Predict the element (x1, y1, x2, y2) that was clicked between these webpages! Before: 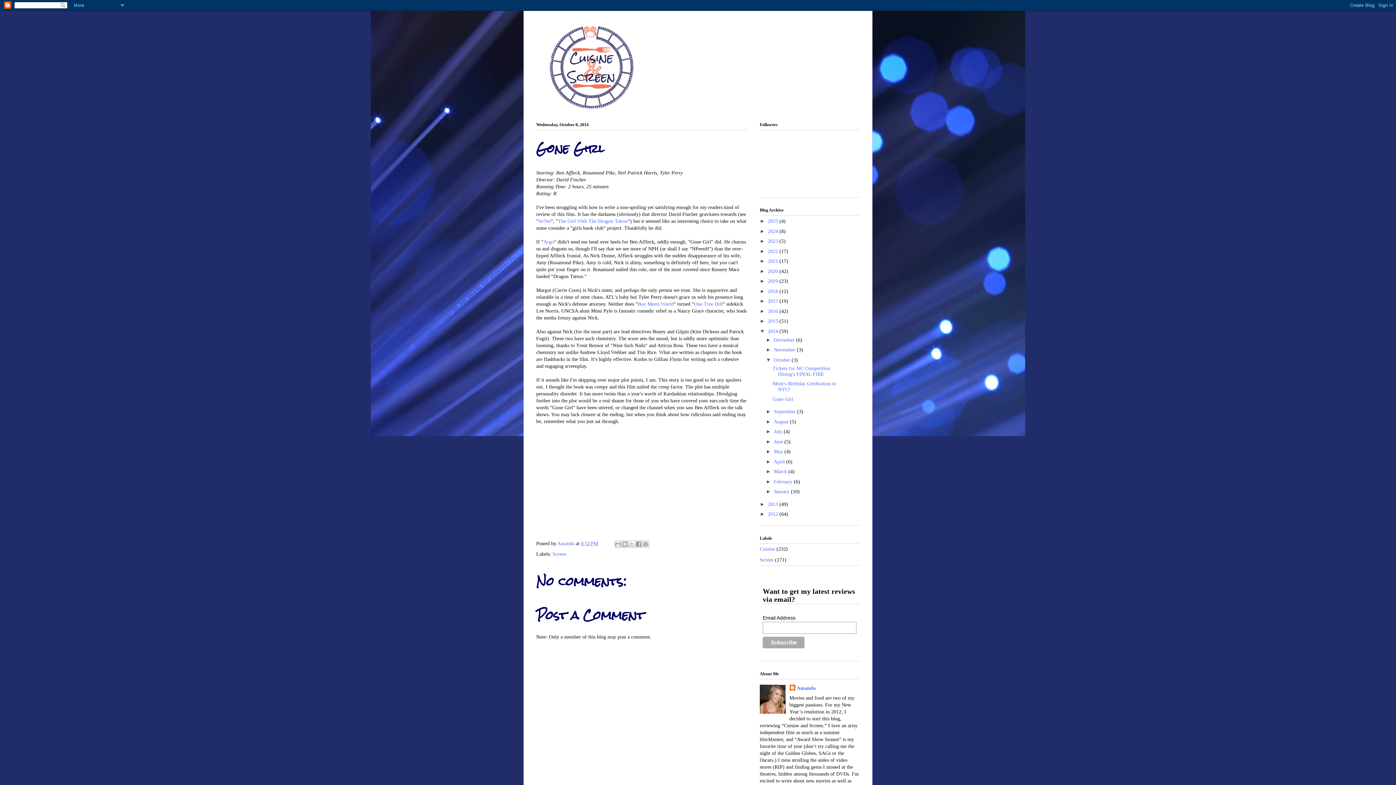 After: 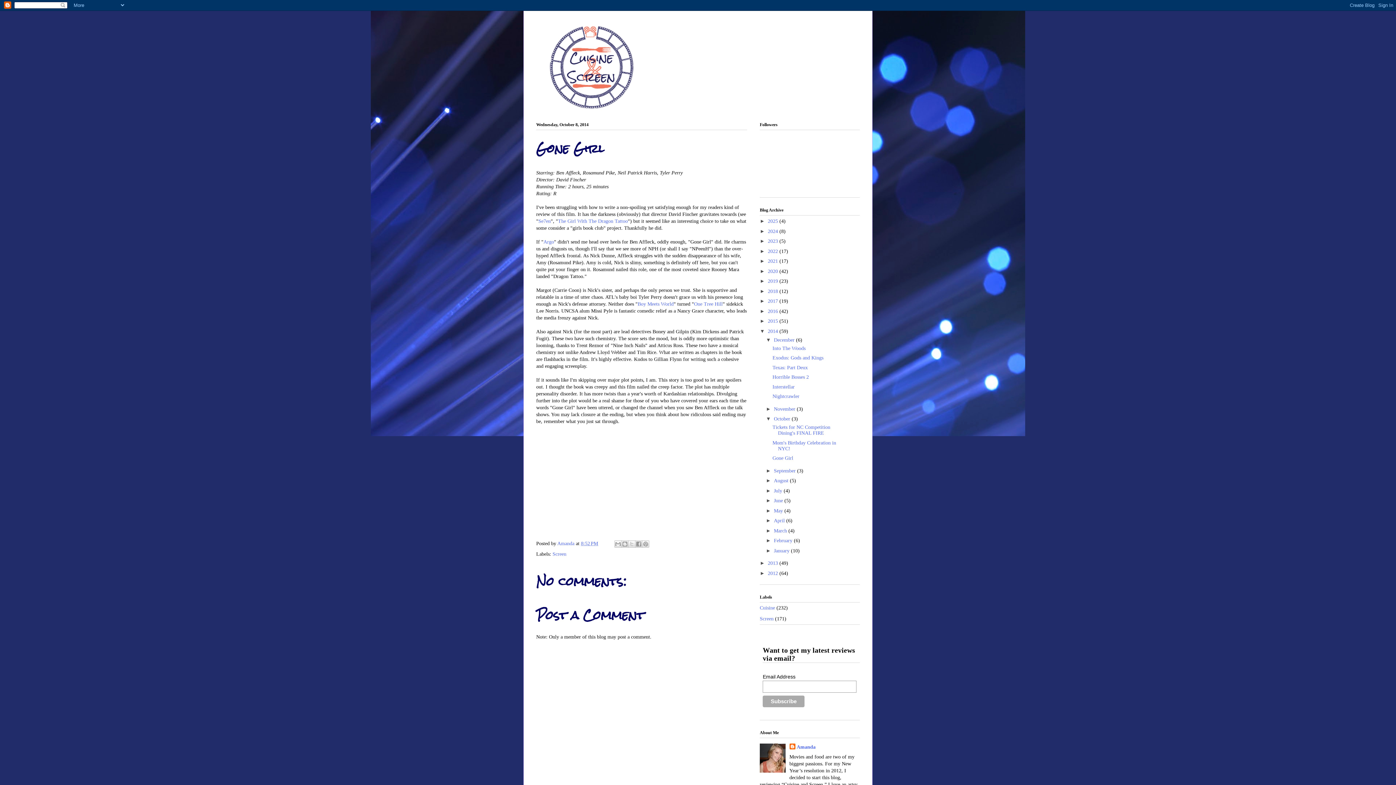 Action: bbox: (766, 337, 774, 342) label: ►  